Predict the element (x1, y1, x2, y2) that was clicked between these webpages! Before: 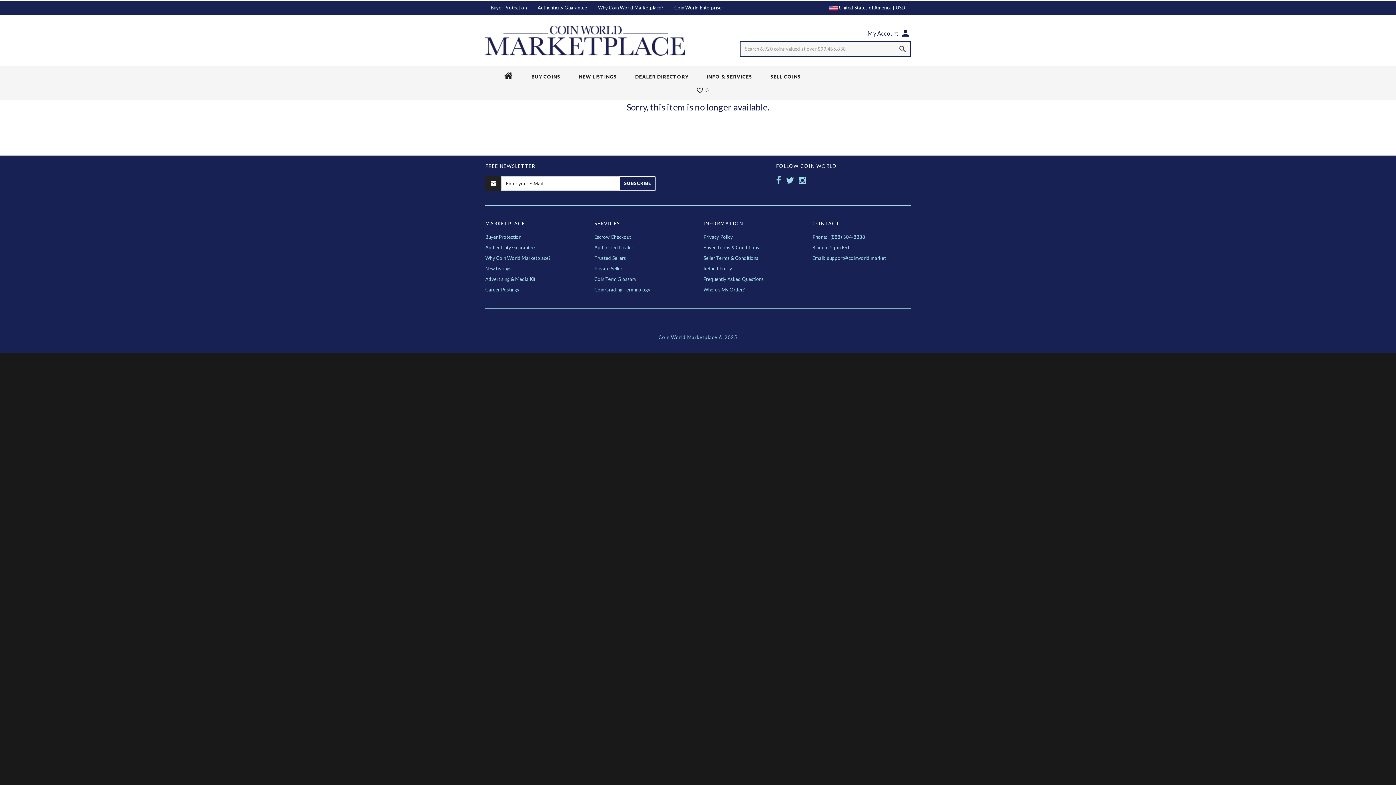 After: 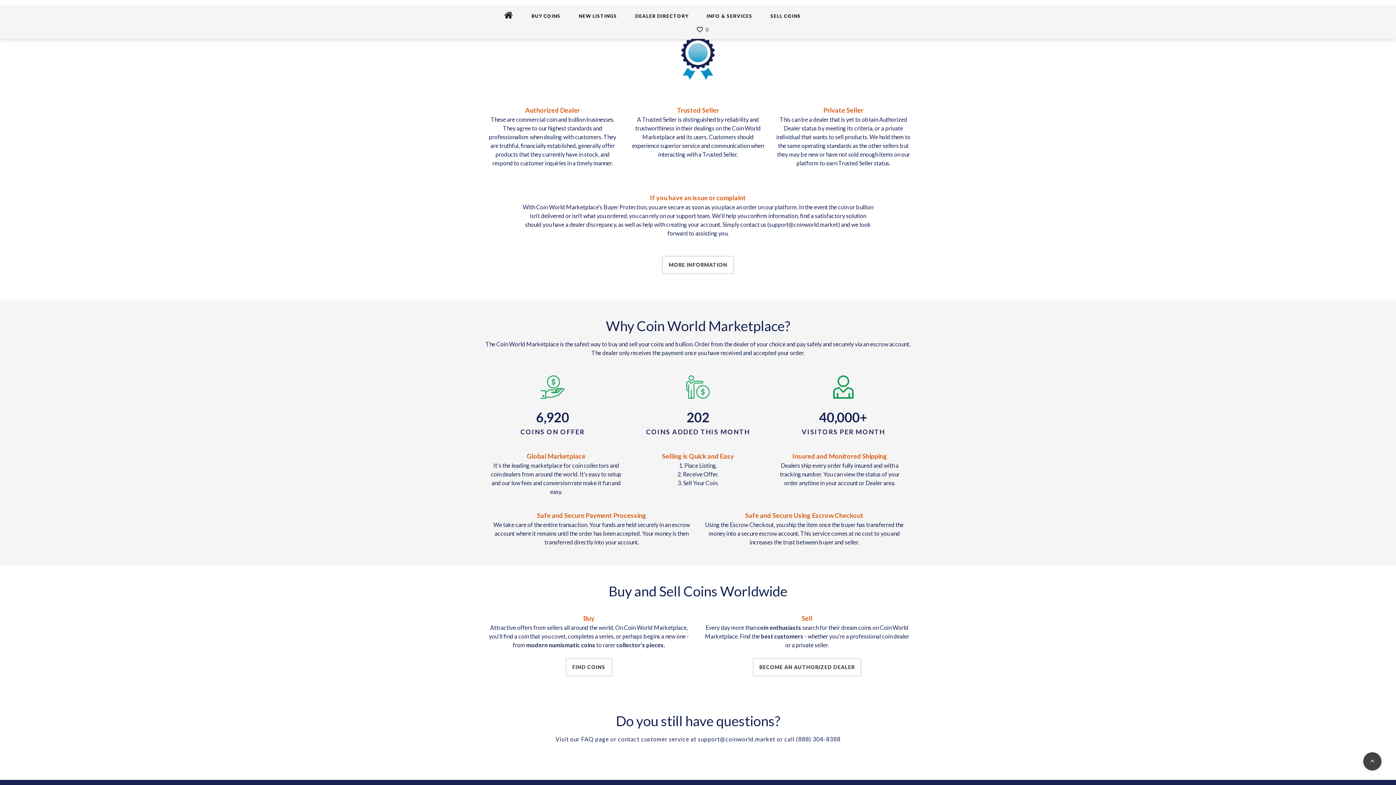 Action: label: Trusted Sellers bbox: (594, 255, 626, 261)